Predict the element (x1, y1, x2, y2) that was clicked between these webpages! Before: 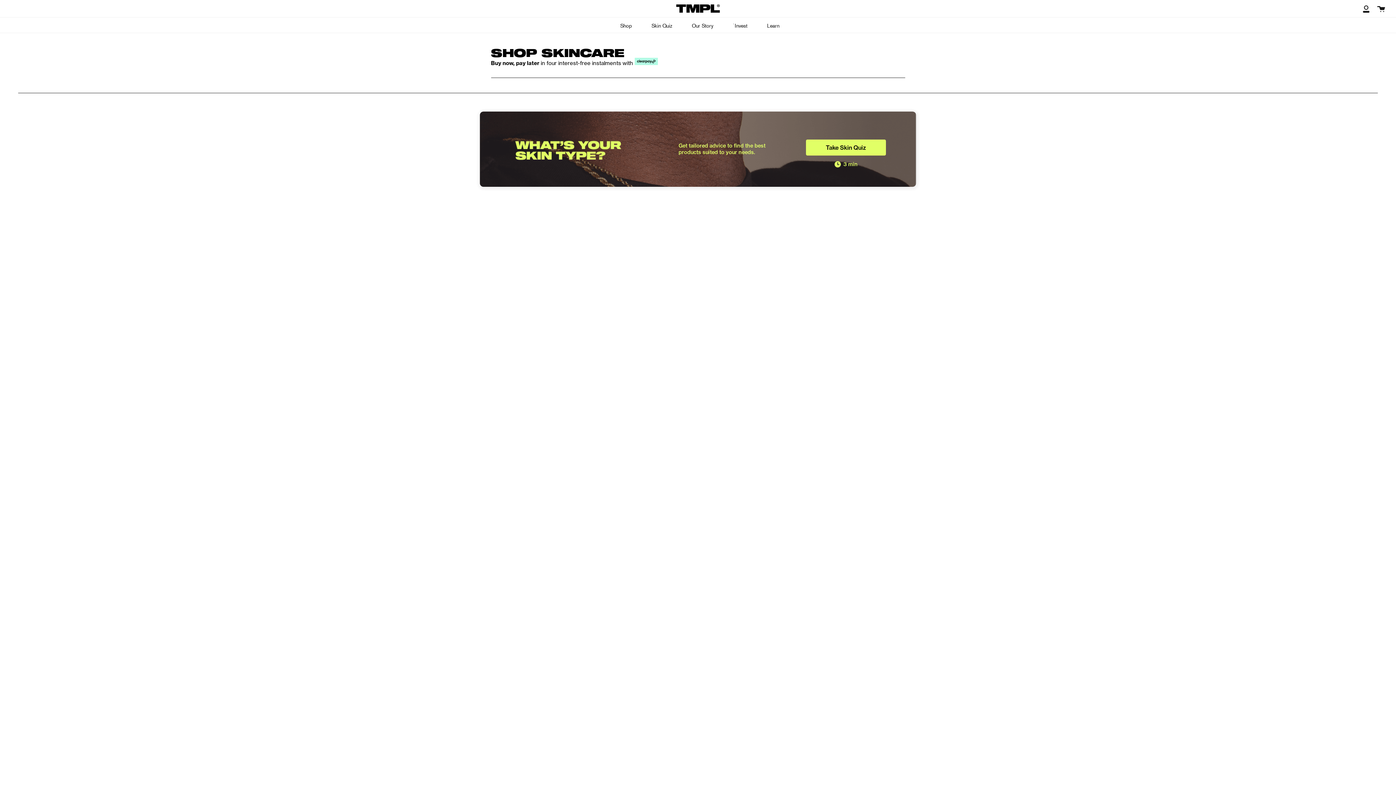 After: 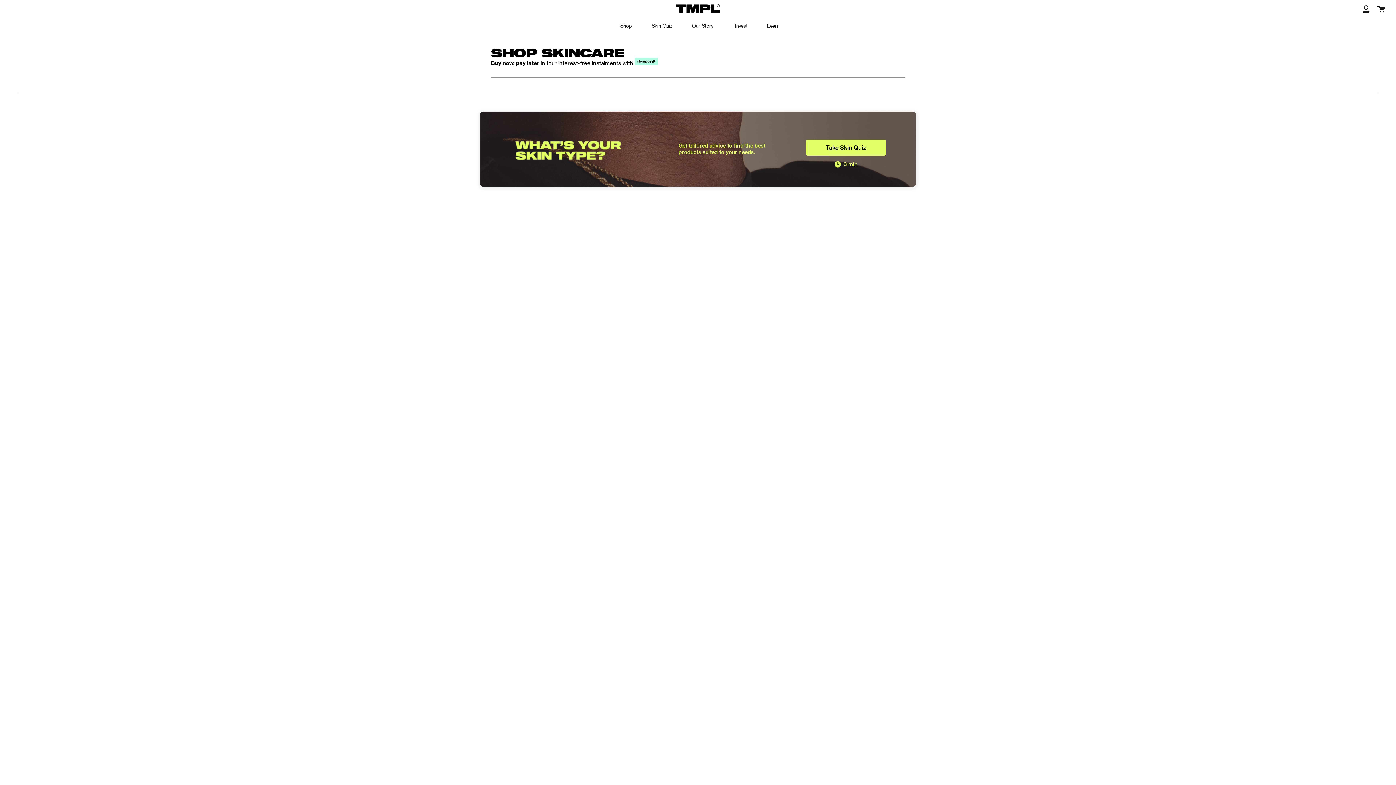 Action: bbox: (618, 17, 633, 33) label: Shop